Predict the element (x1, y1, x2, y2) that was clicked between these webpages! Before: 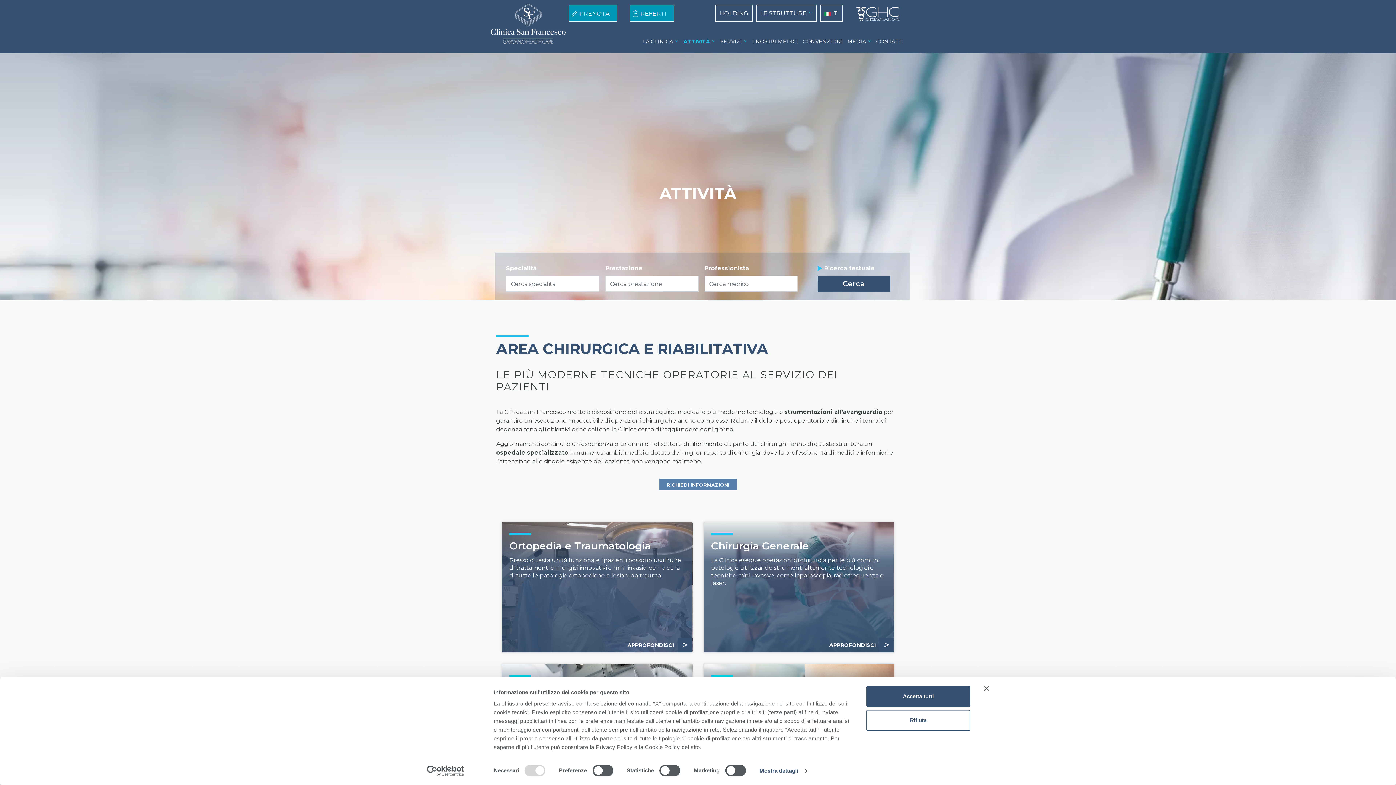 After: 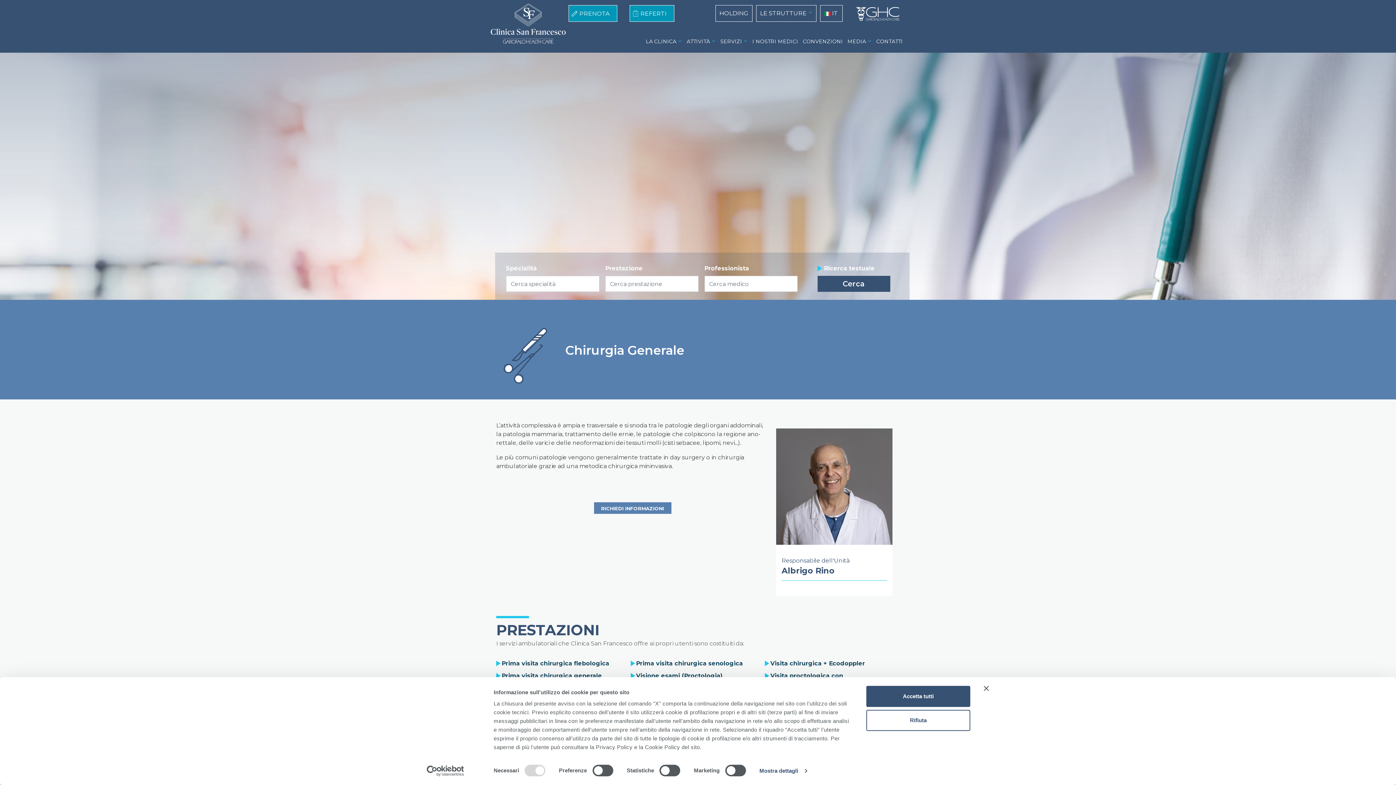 Action: bbox: (711, 529, 886, 593) label:  
 
Chirurgia Generale

La Clinica esegue operazioni di chirurgia per le più comuni patologie utilizzando strumenti altamente tecnologici e tecniche mini-invasive, come laparoscopia, radiofrequenza o laser.